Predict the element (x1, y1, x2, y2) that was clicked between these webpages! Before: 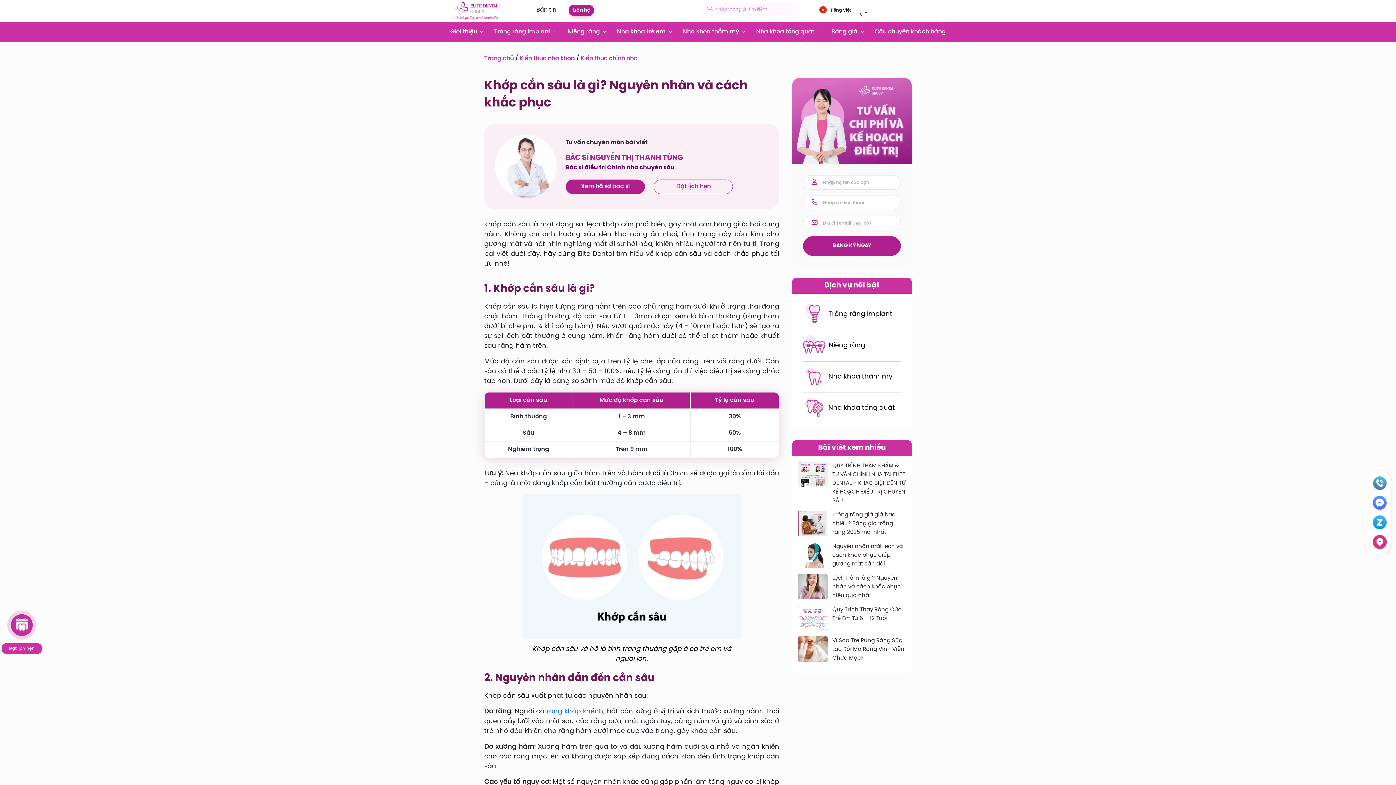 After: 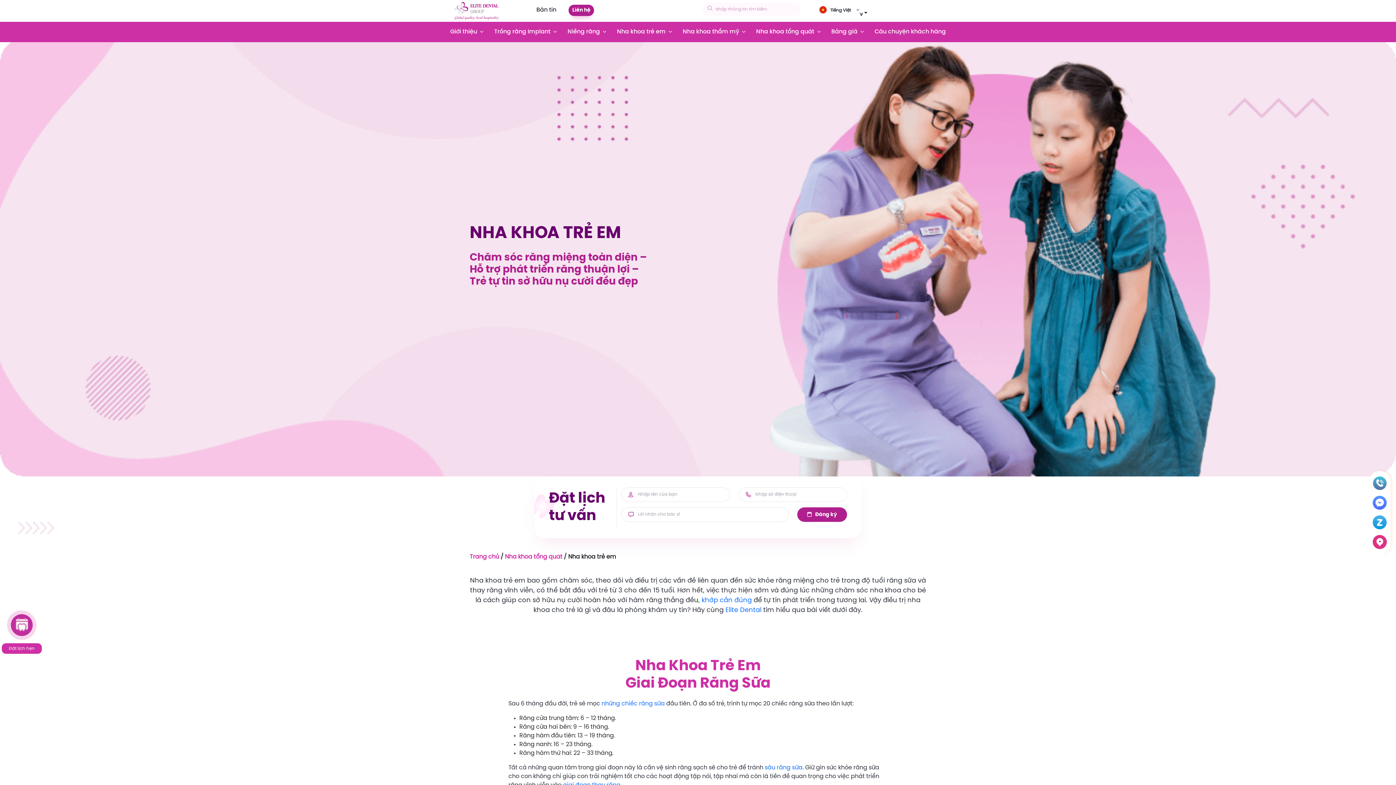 Action: label: Nha khoa trẻ em bbox: (614, 21, 674, 42)